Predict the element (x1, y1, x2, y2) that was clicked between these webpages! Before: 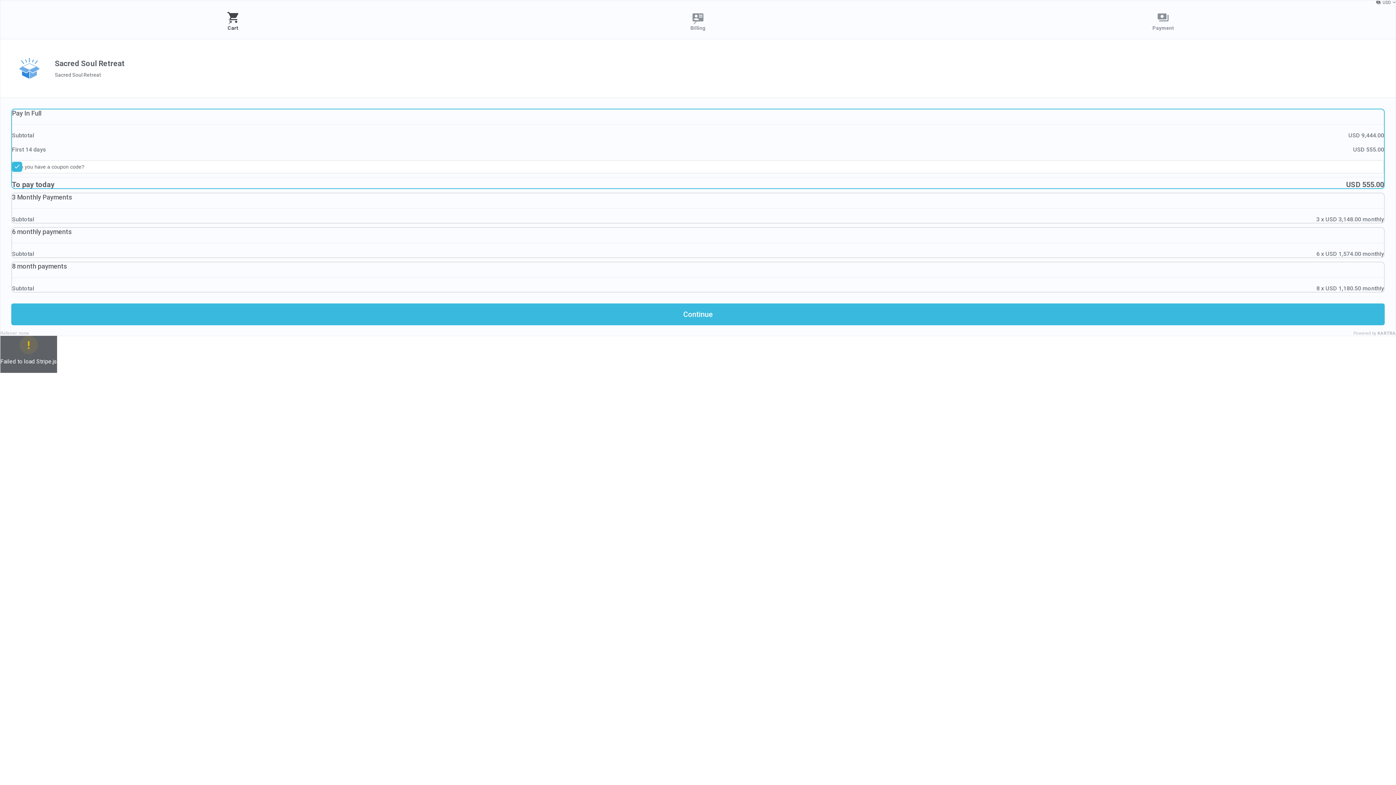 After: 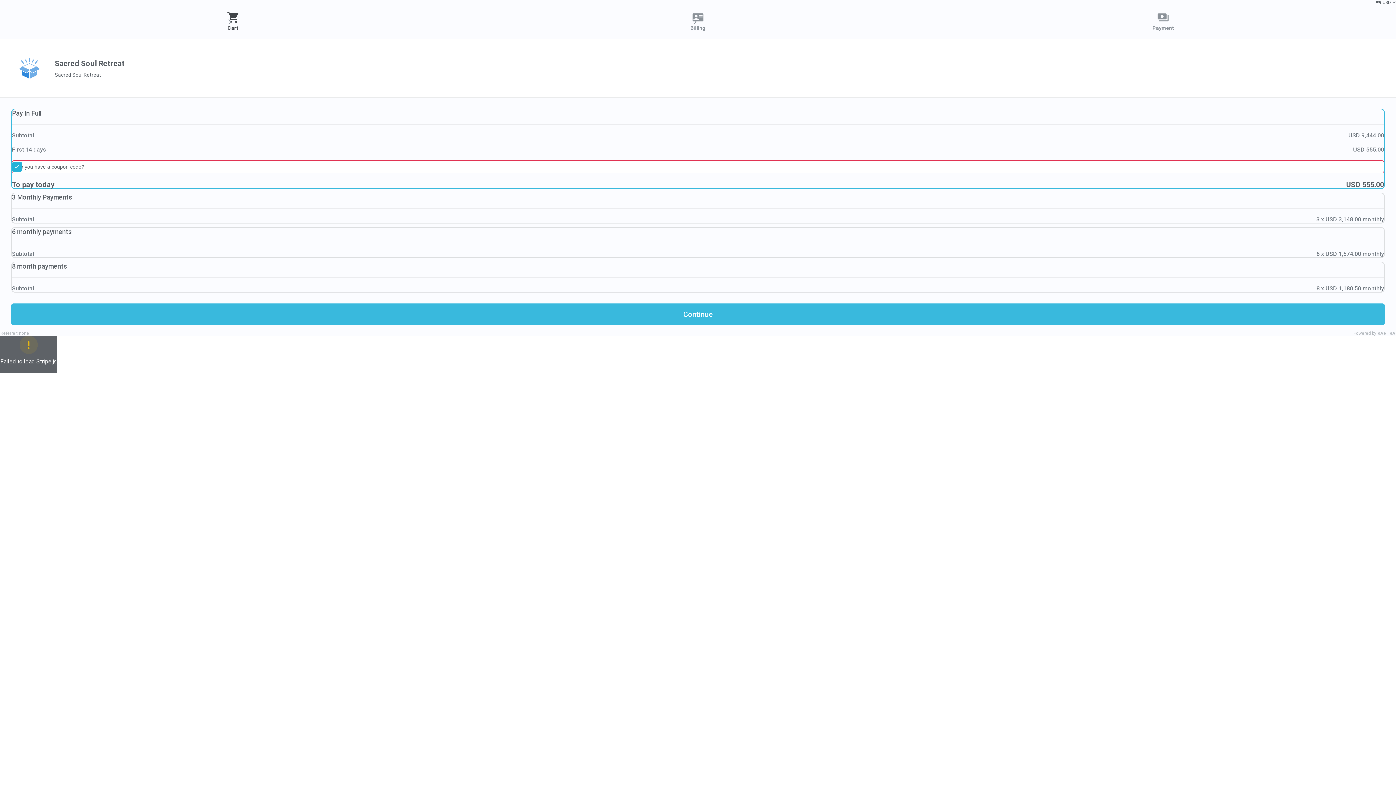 Action: bbox: (12, 161, 22, 172)